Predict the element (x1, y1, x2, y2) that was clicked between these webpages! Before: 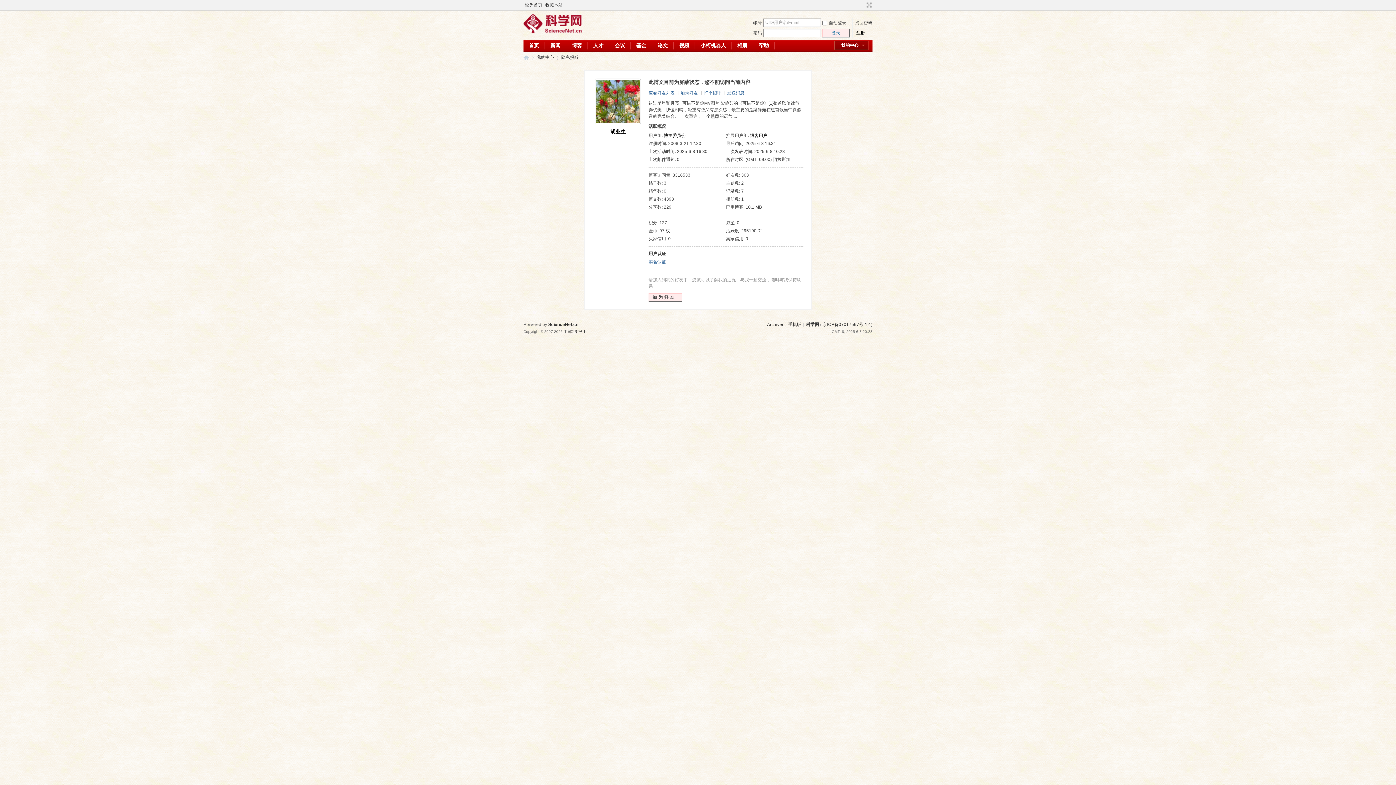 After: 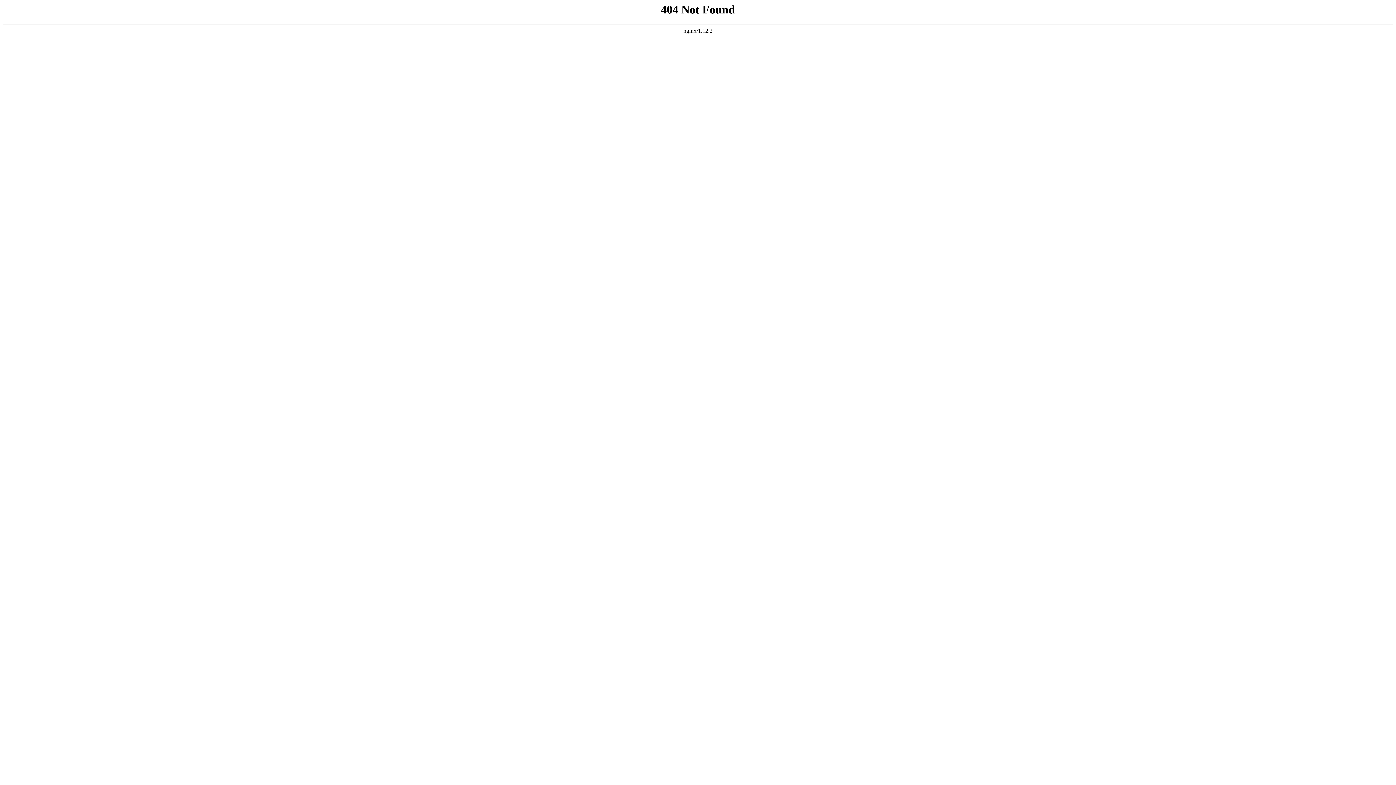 Action: label: Archiver bbox: (767, 322, 783, 327)